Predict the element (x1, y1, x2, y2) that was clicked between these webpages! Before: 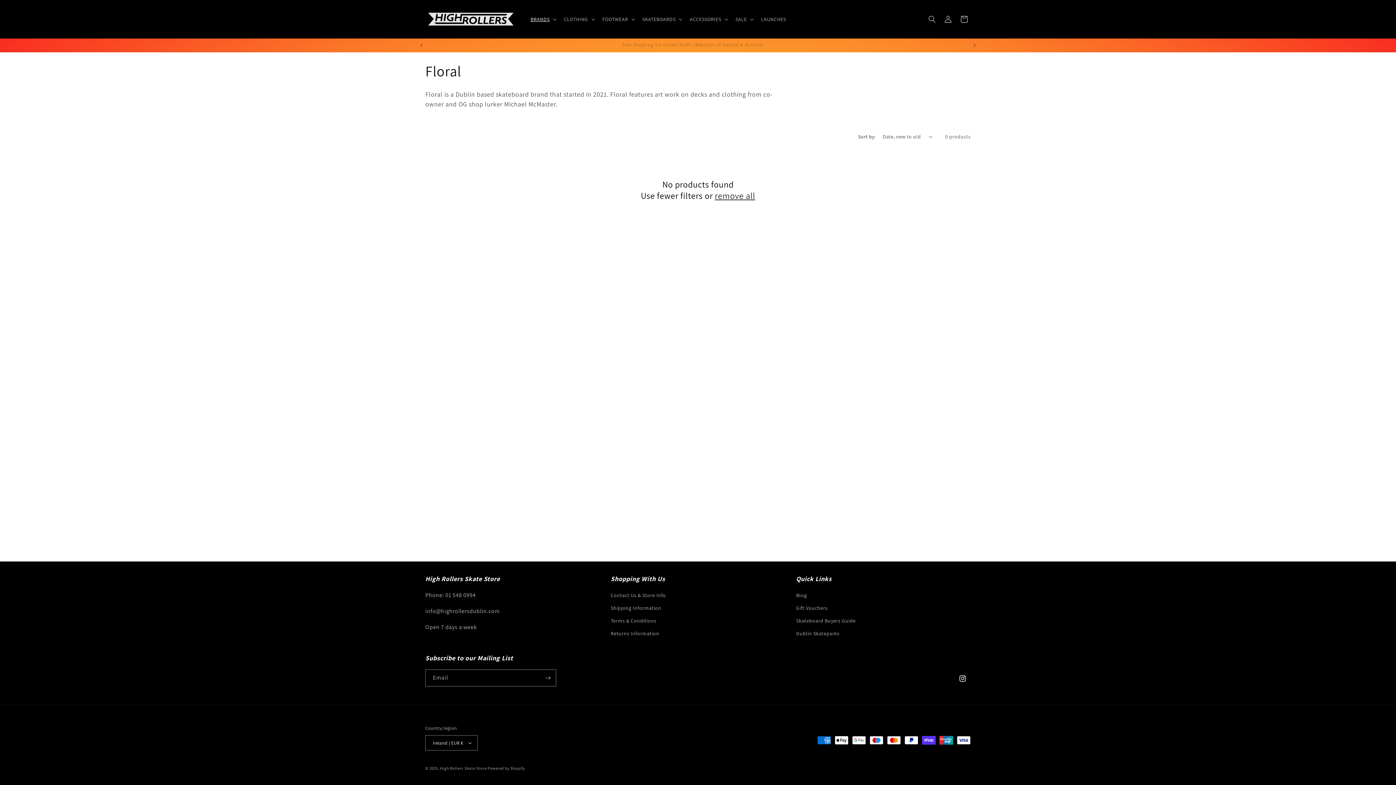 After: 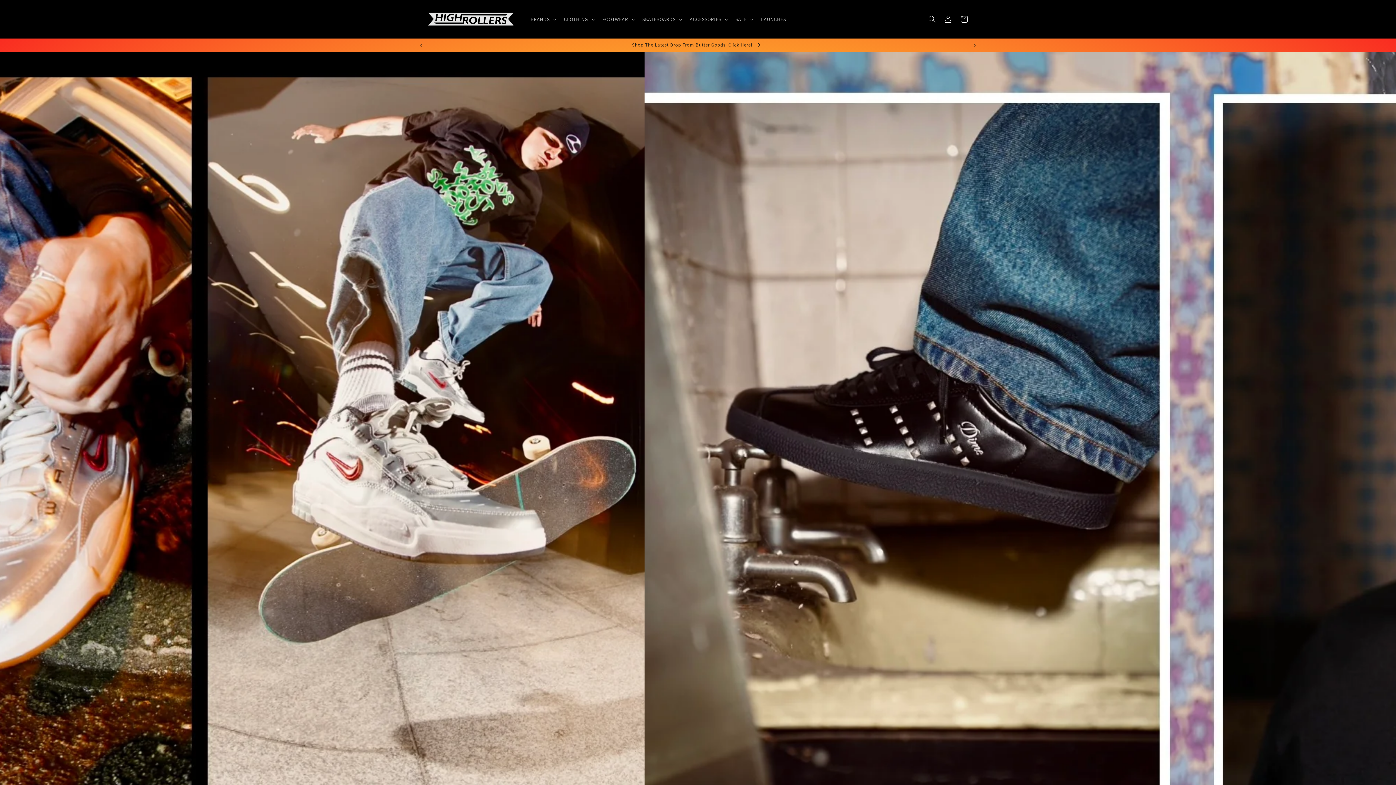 Action: bbox: (440, 766, 486, 771) label: High Rollers Skate Store